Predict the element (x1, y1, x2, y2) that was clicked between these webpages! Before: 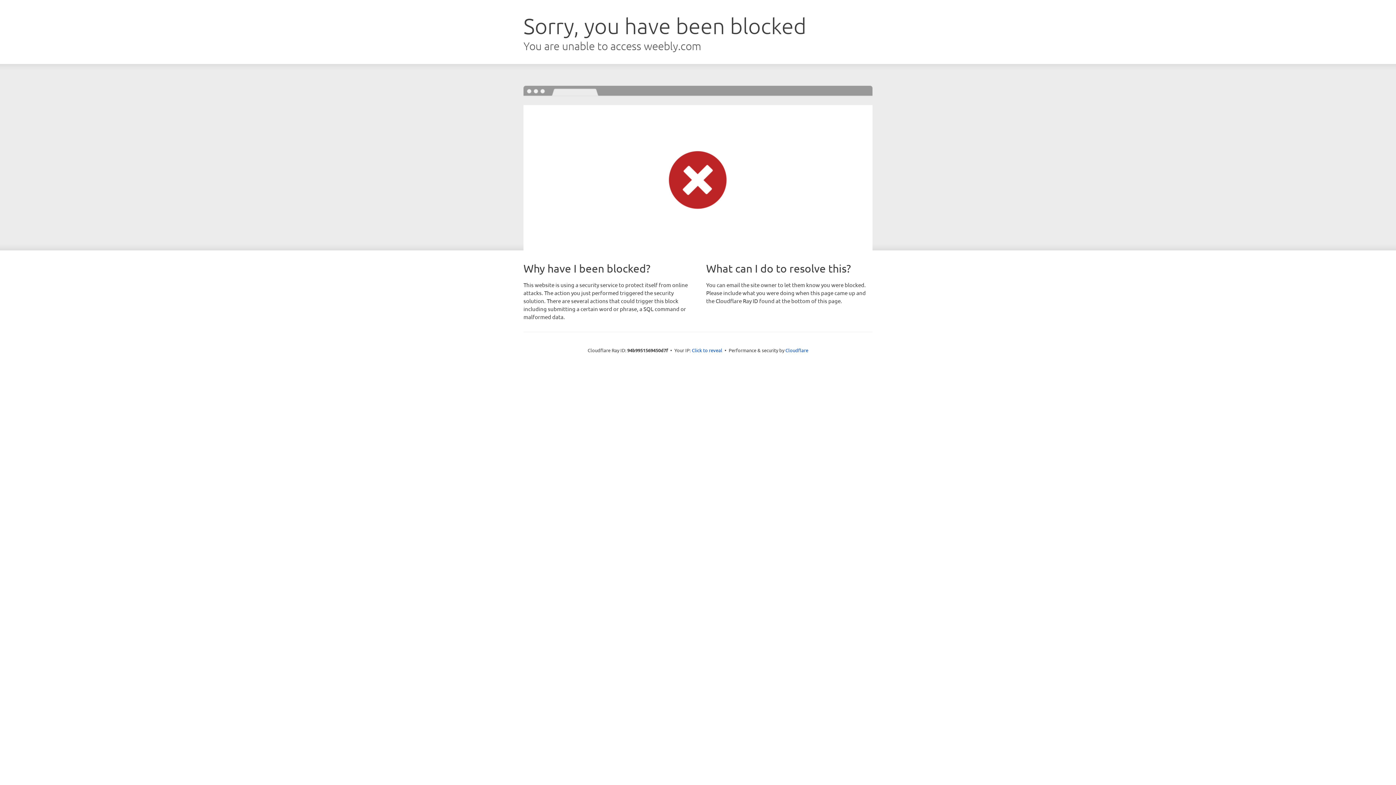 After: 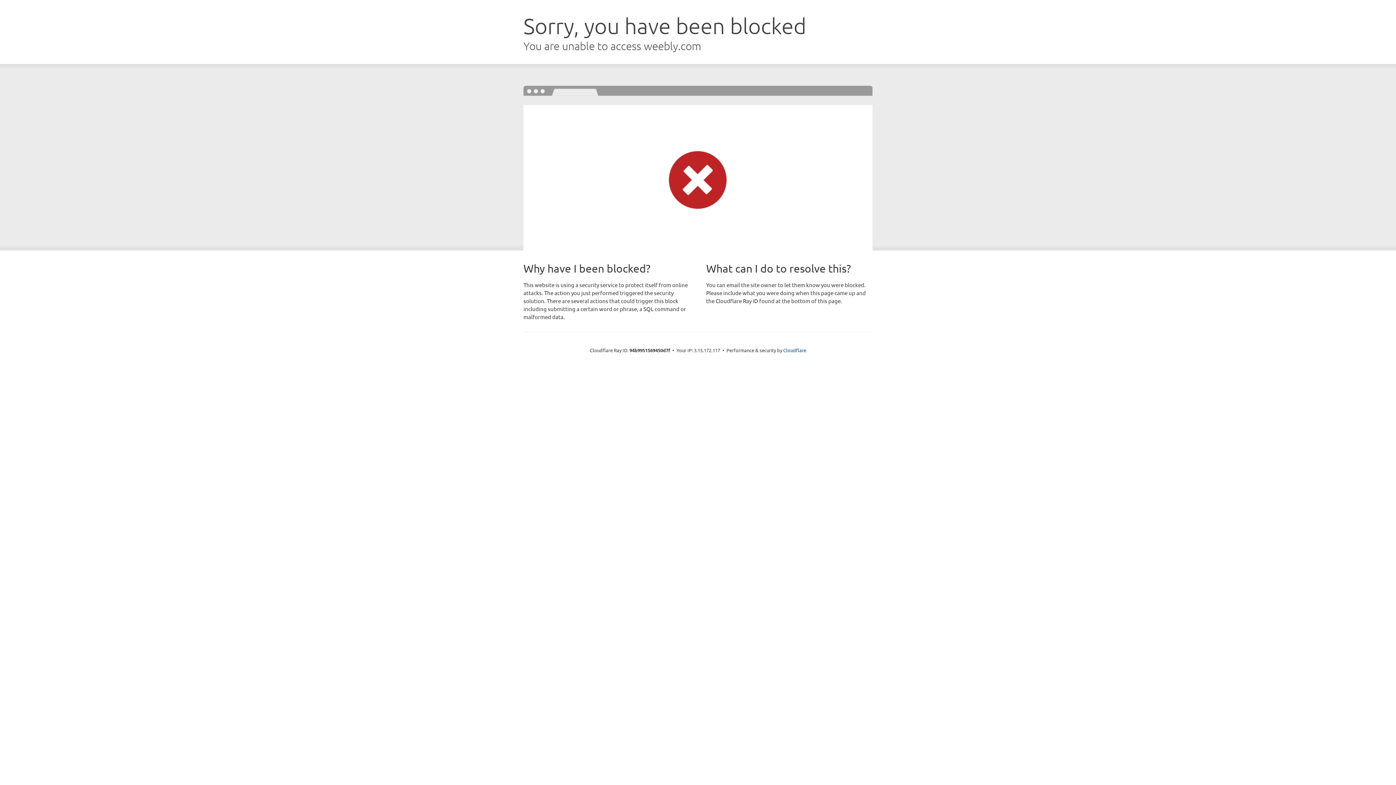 Action: bbox: (692, 346, 722, 353) label: Click to reveal